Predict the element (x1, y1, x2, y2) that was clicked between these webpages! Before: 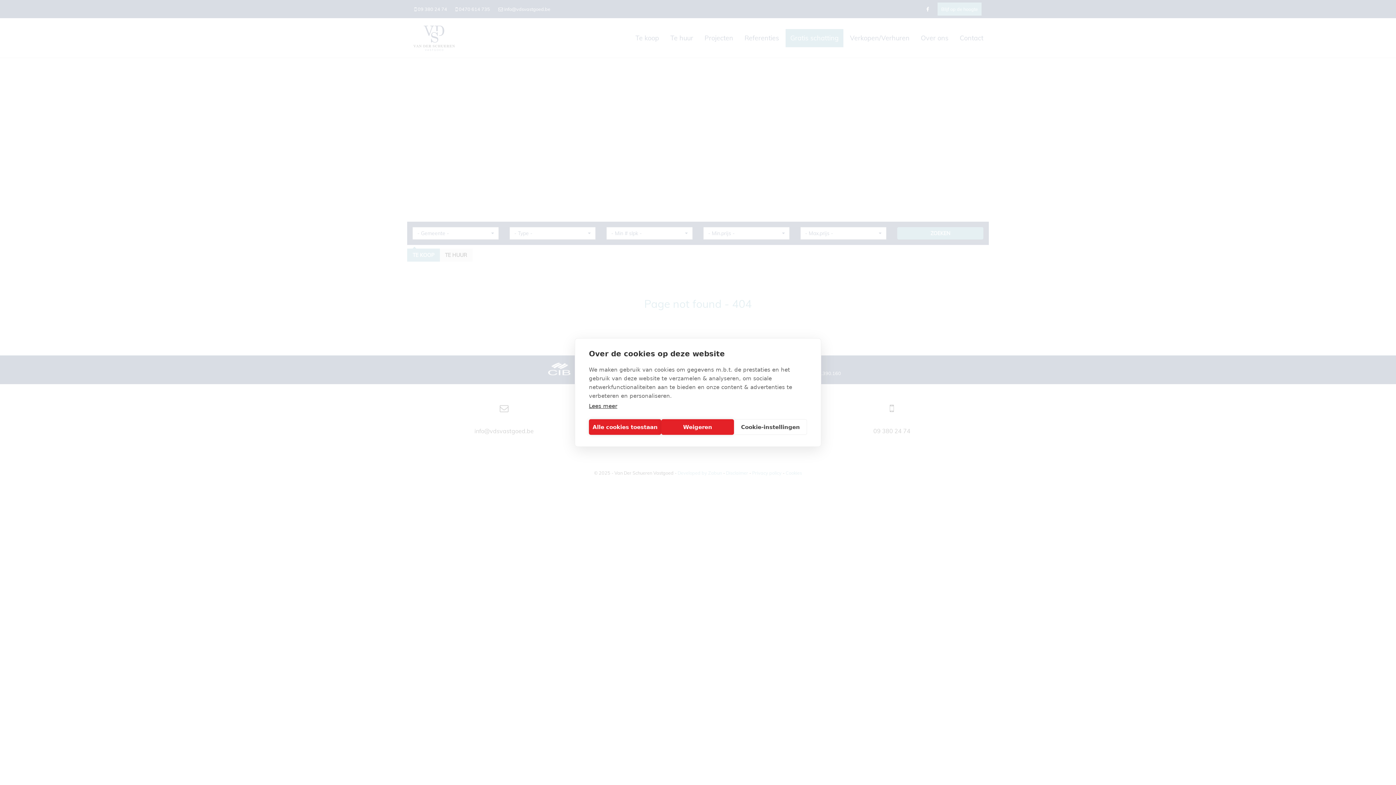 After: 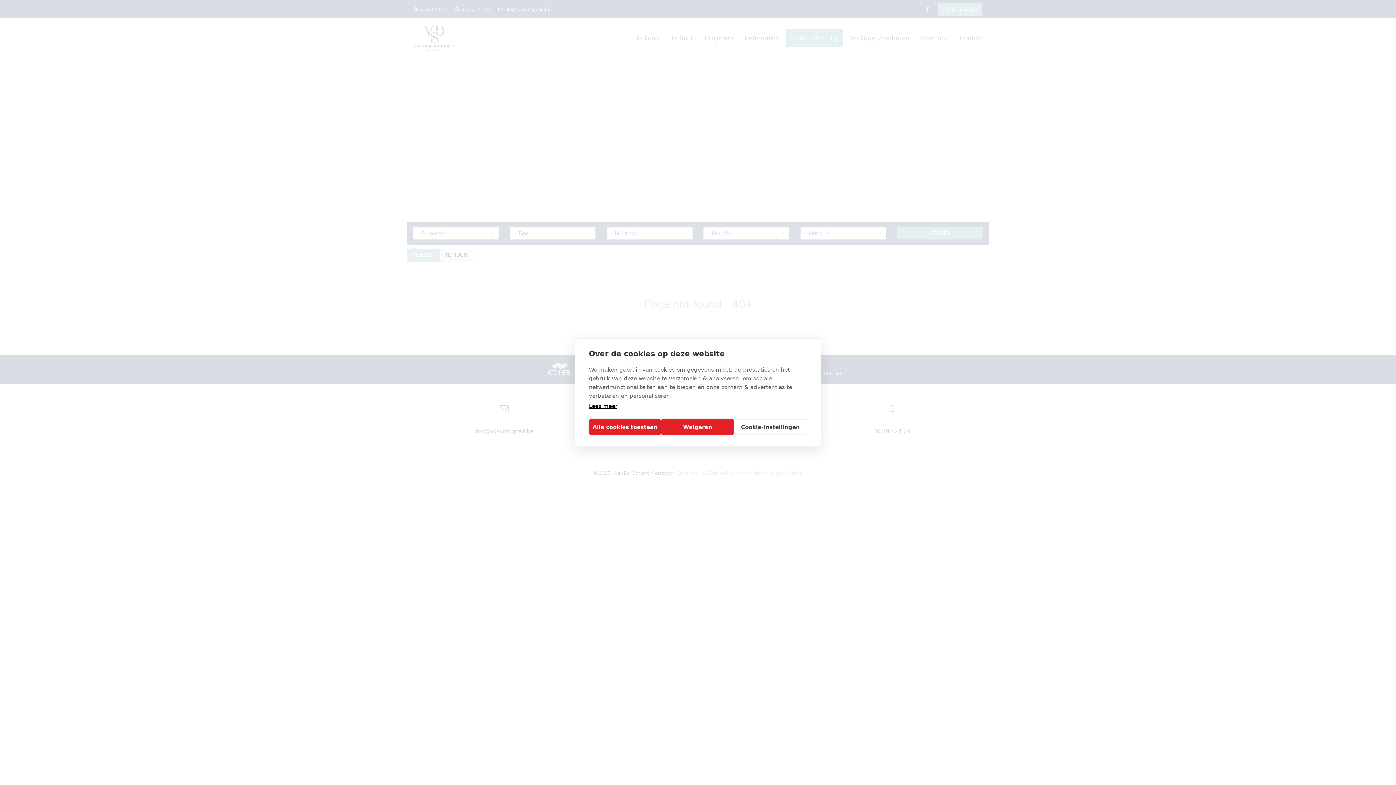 Action: label: Lees meer bbox: (589, 403, 617, 409)